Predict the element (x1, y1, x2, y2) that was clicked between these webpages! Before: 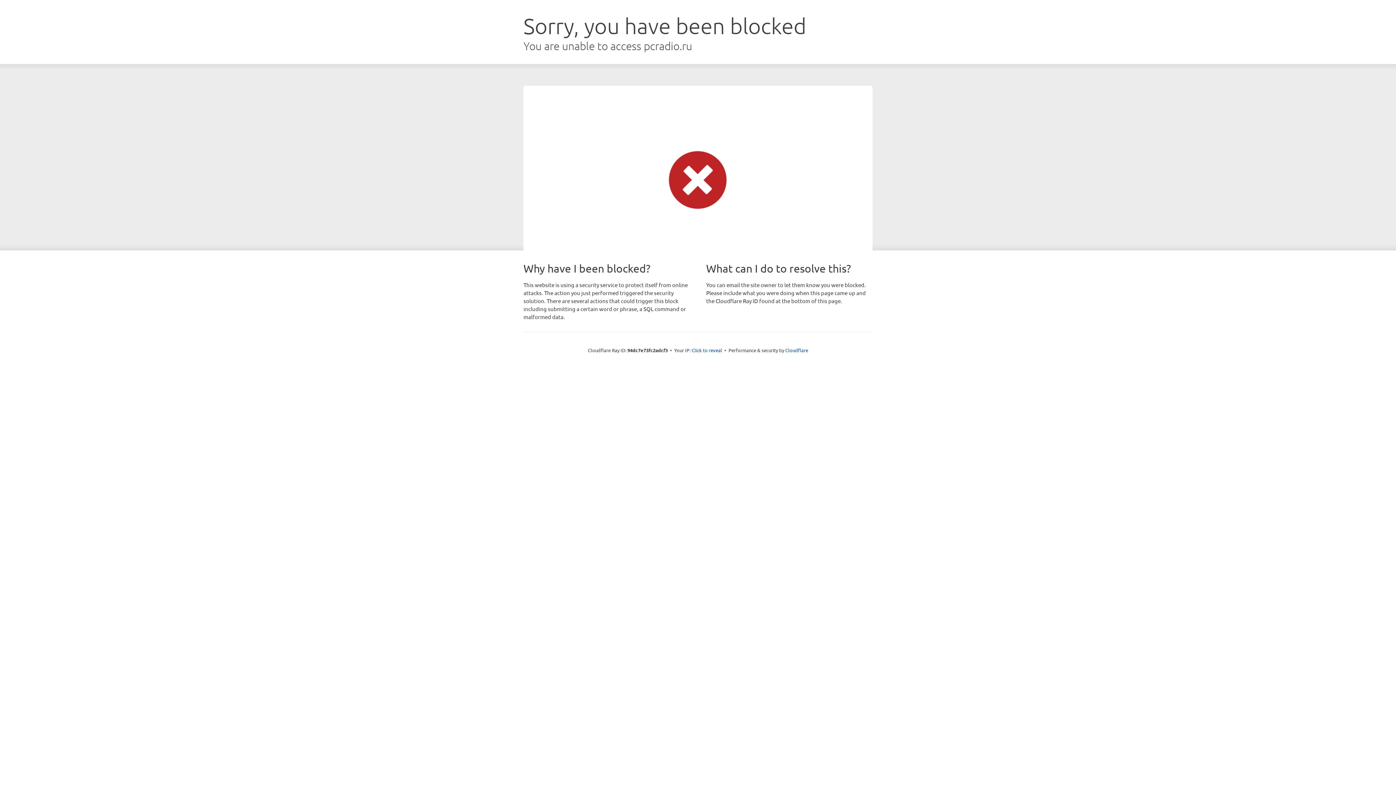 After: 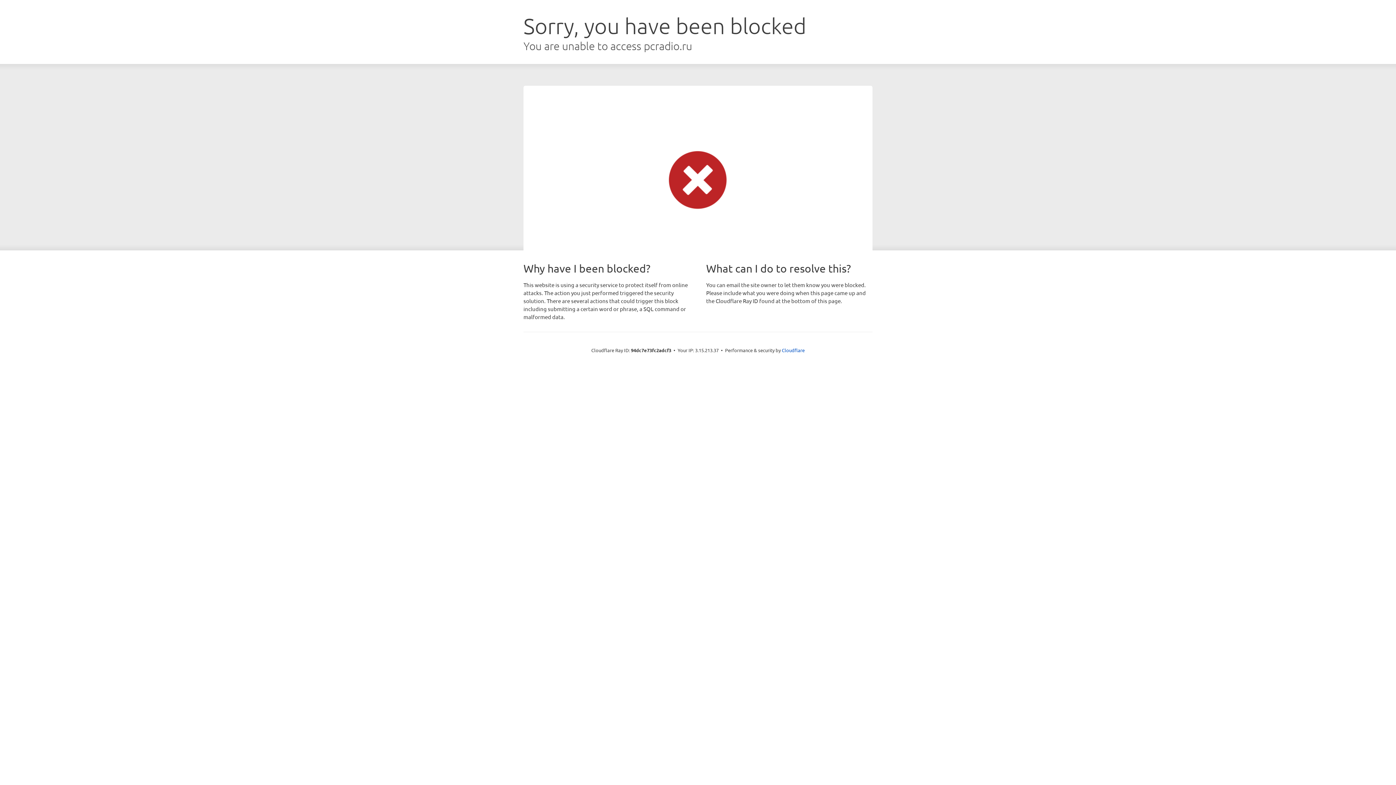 Action: bbox: (691, 346, 722, 353) label: Click to reveal